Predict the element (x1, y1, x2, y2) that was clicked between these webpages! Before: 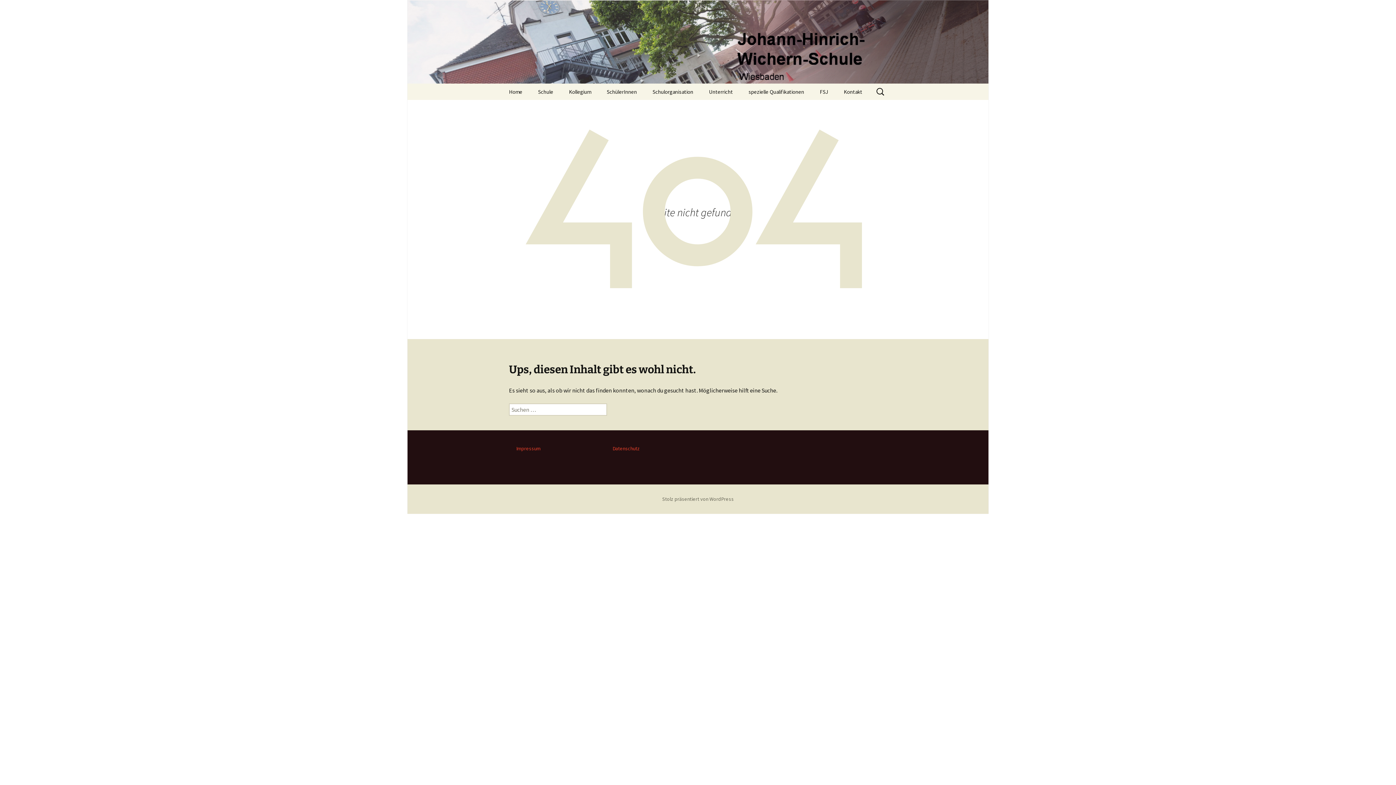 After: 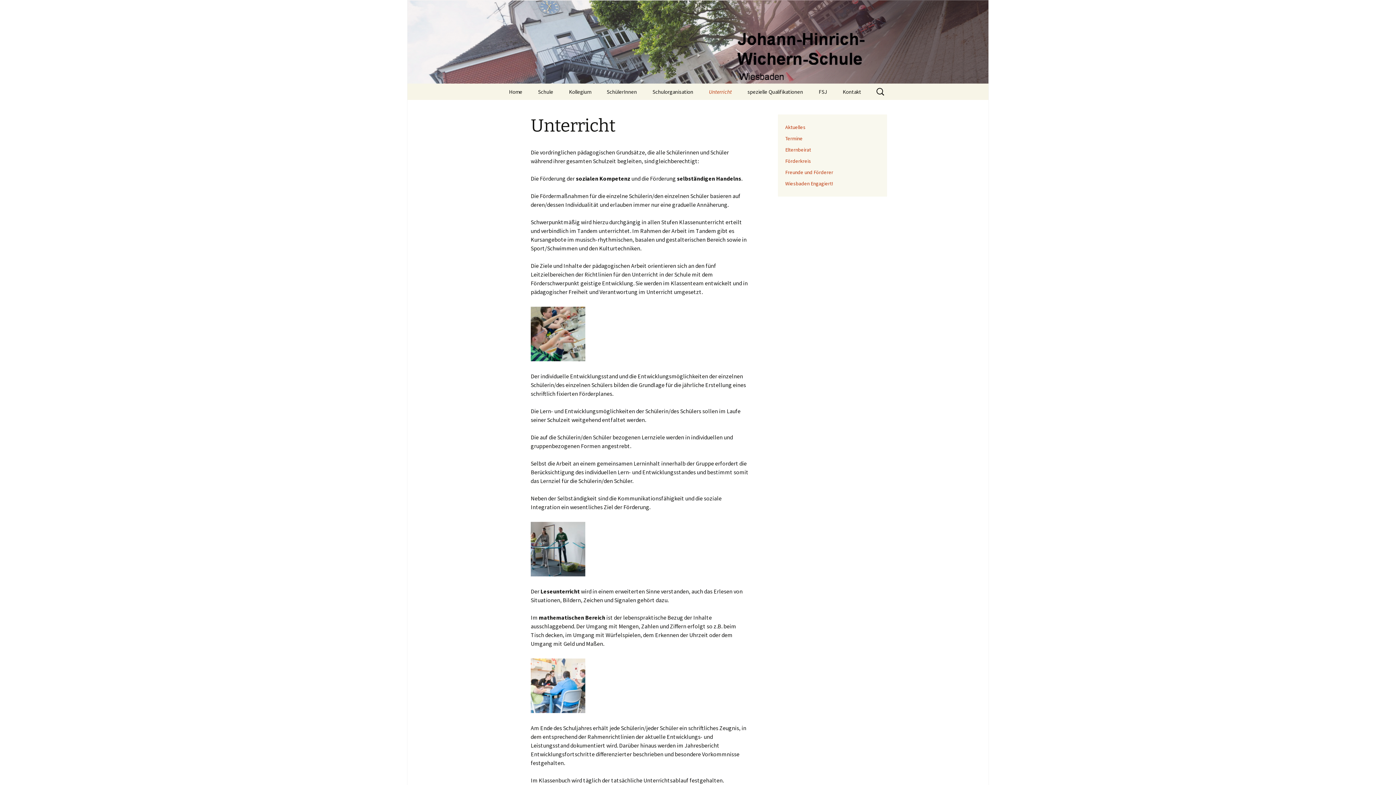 Action: label: Unterricht bbox: (701, 83, 740, 100)